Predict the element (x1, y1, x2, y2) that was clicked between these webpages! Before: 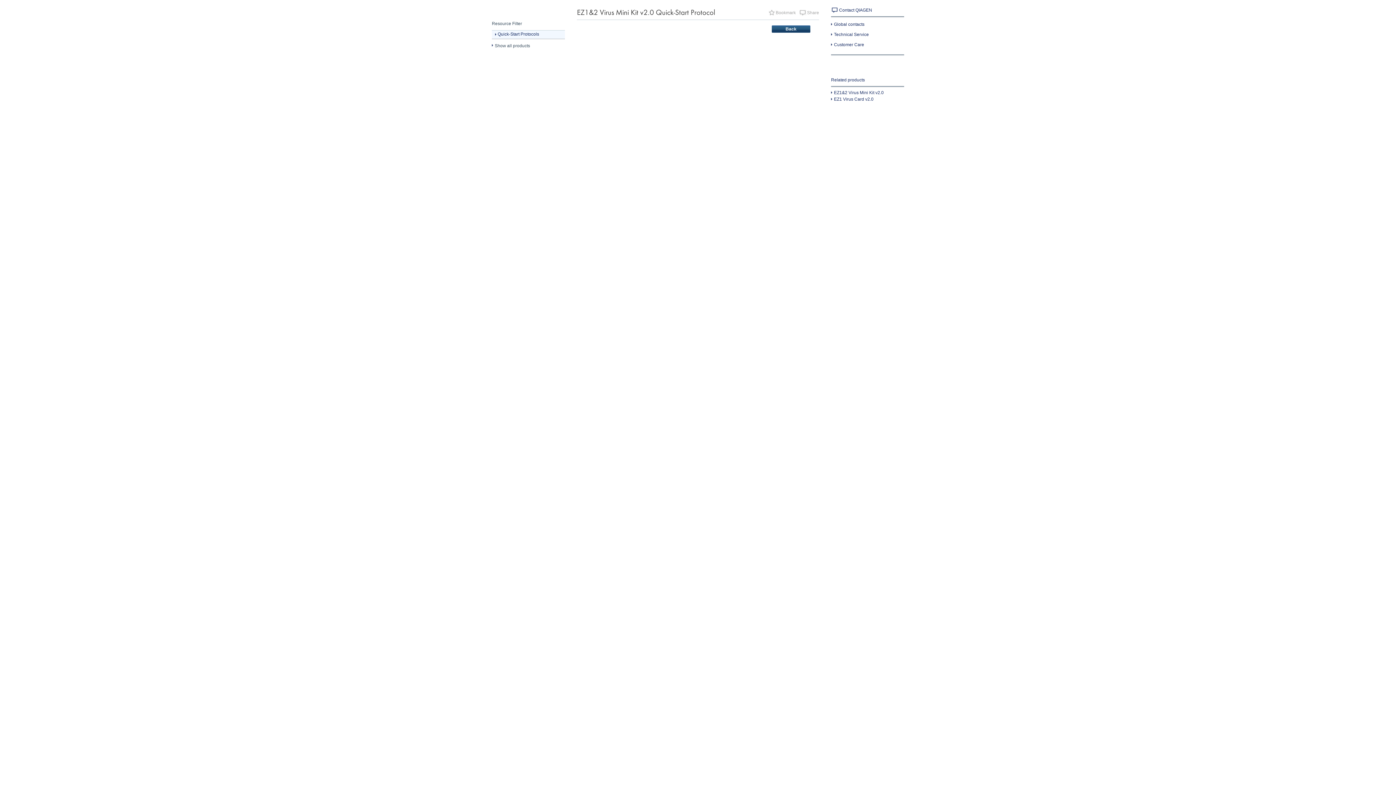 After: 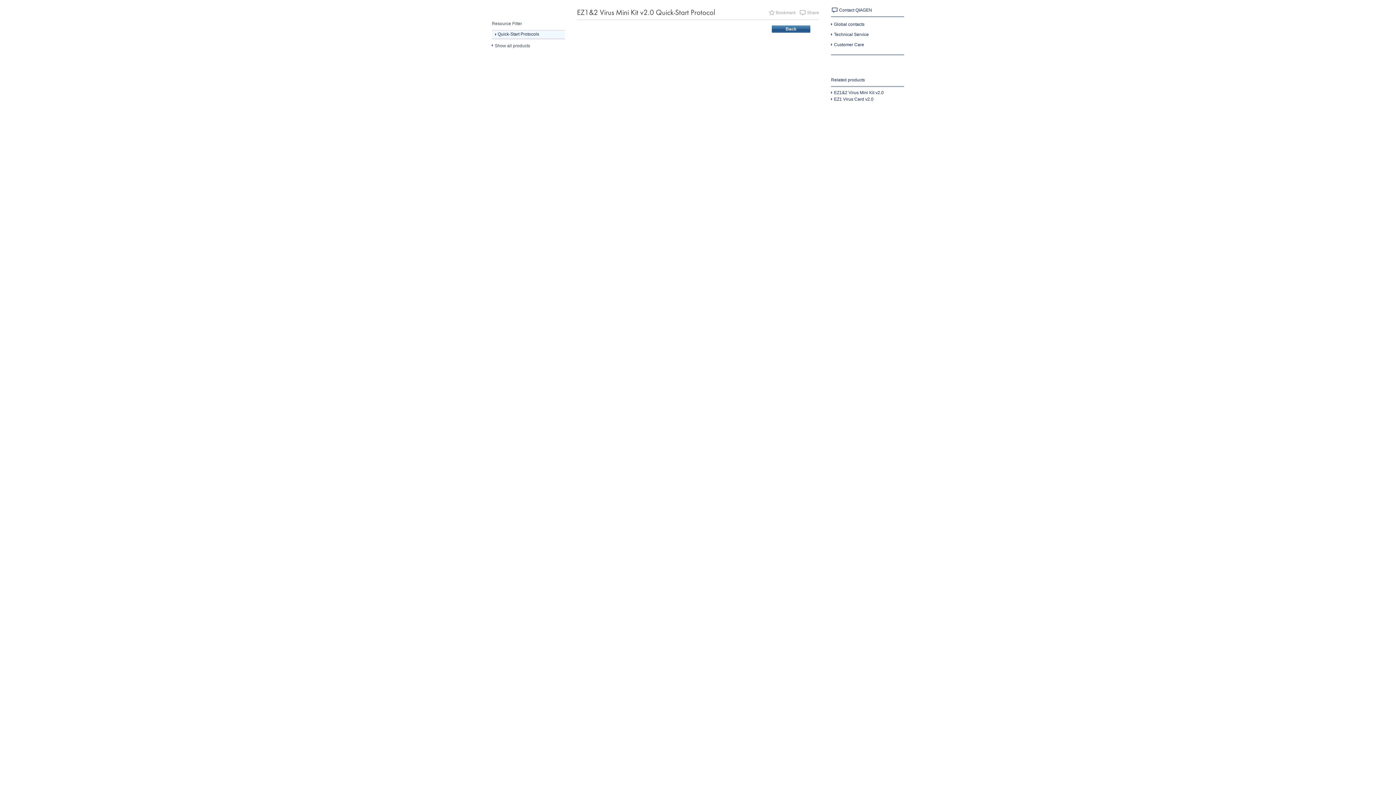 Action: label: Back bbox: (772, 25, 810, 32)